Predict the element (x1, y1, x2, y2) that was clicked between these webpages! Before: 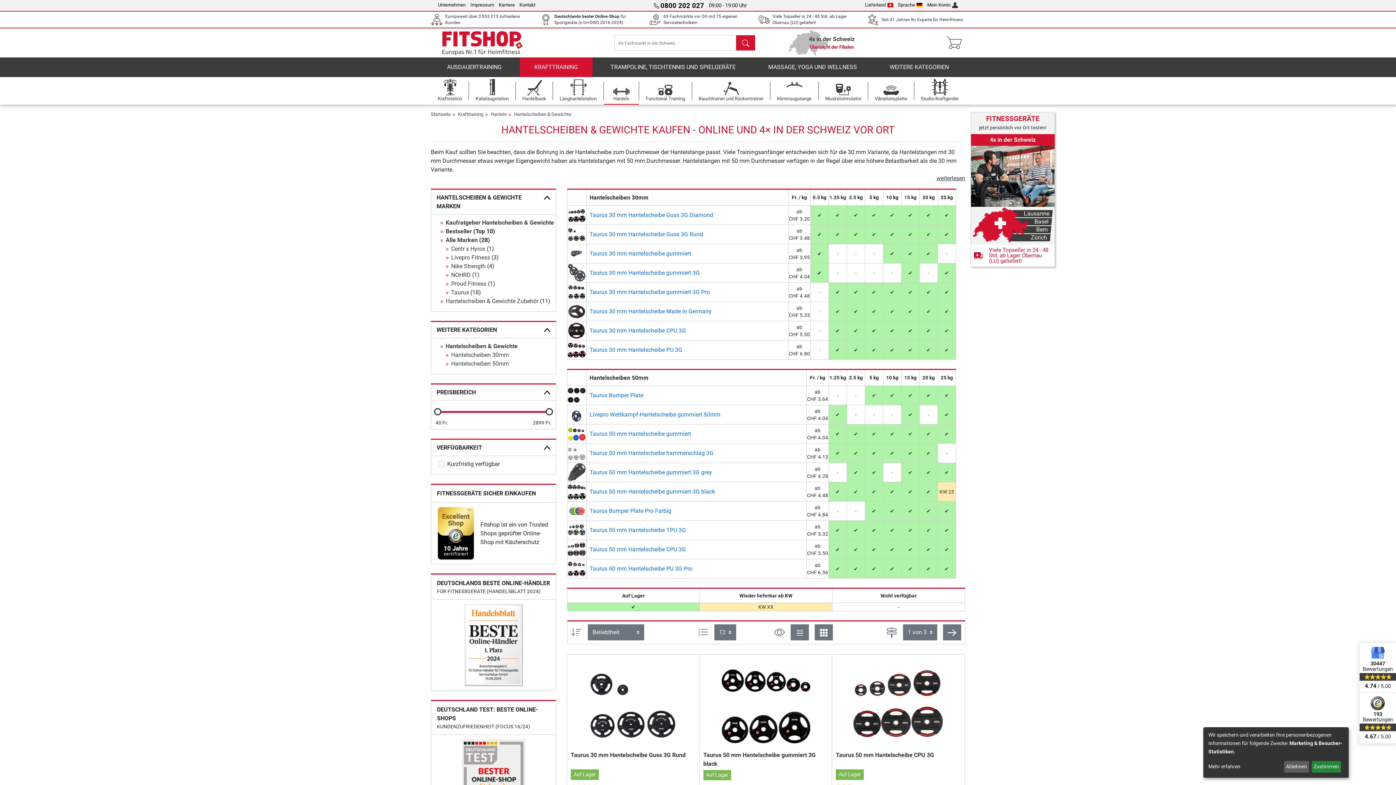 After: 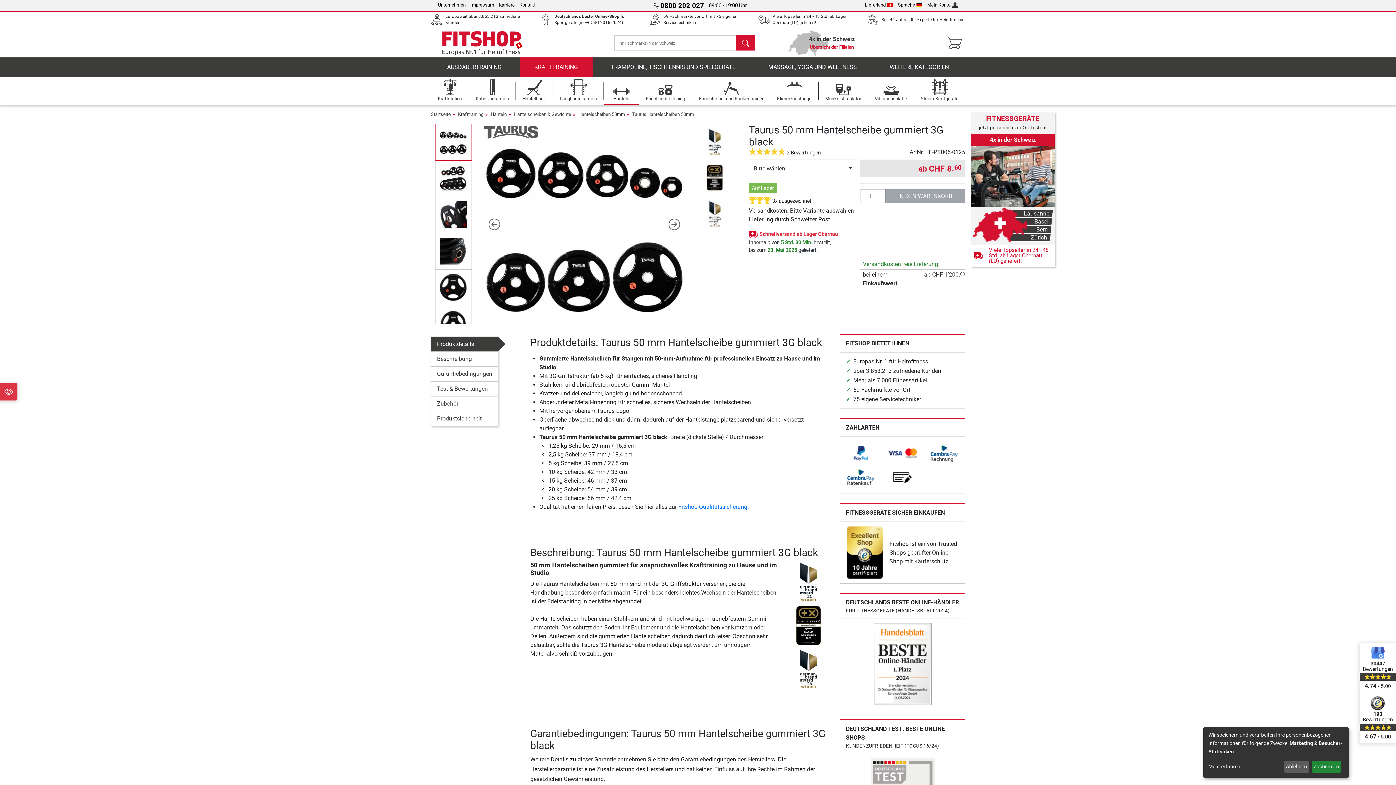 Action: bbox: (703, 658, 828, 749)